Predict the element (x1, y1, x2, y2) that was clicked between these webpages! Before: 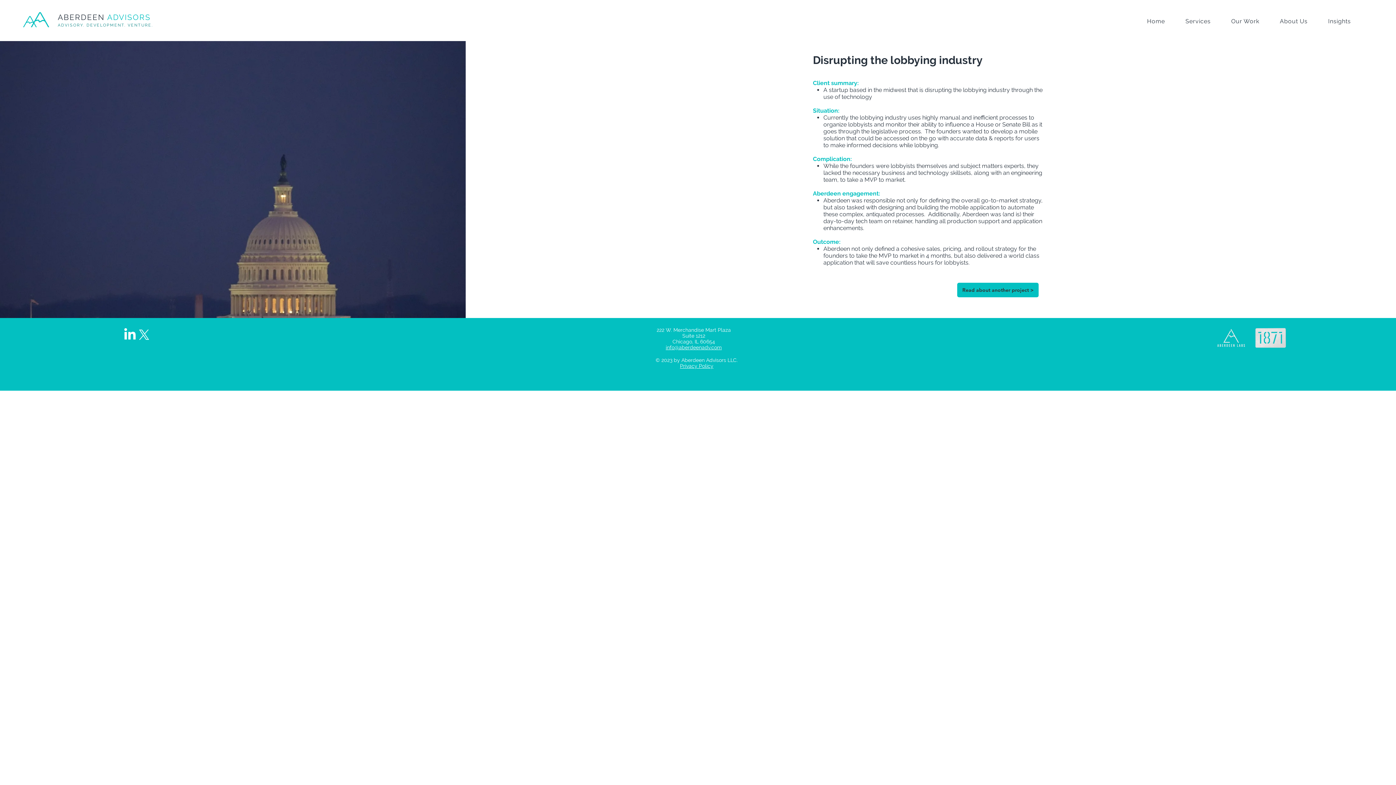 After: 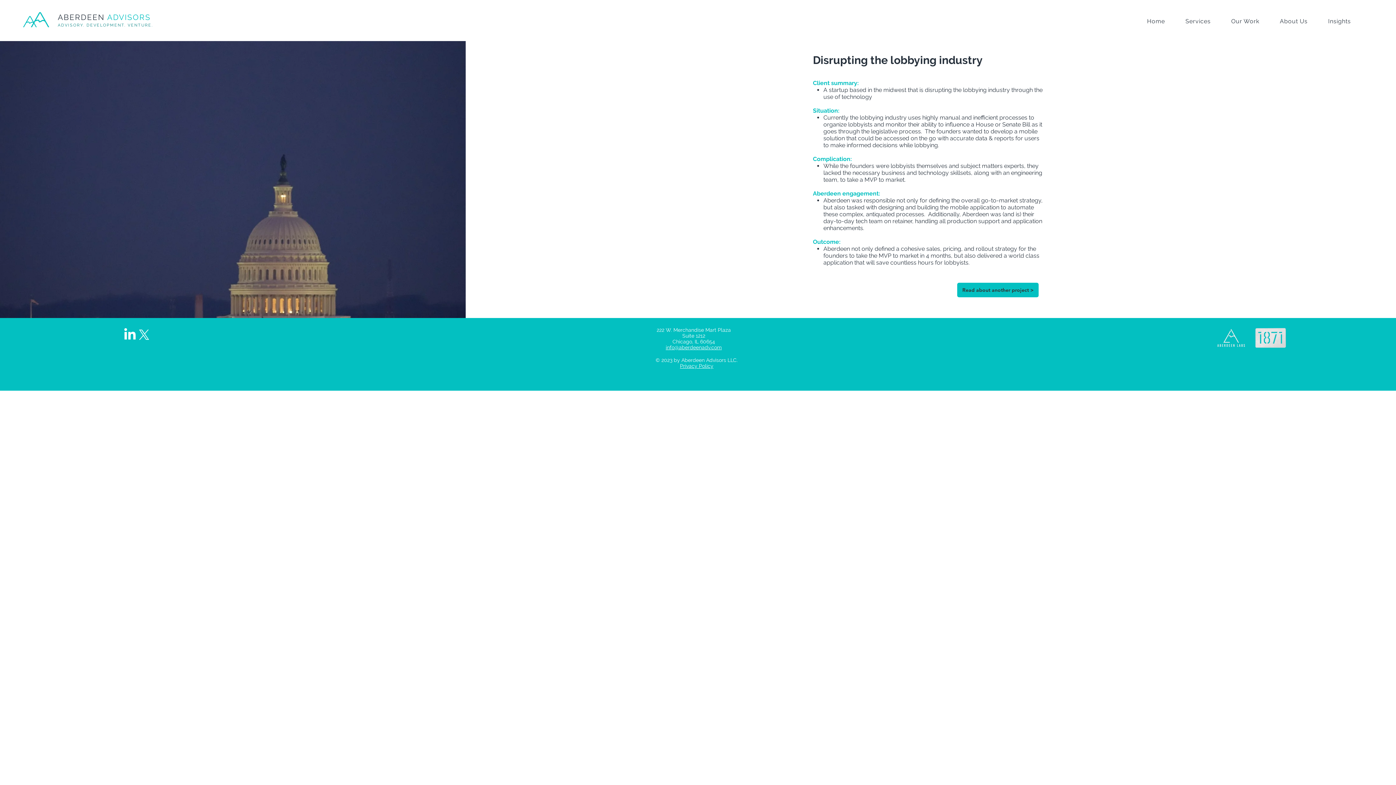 Action: bbox: (665, 344, 721, 350) label: info@aberdeenadv.com